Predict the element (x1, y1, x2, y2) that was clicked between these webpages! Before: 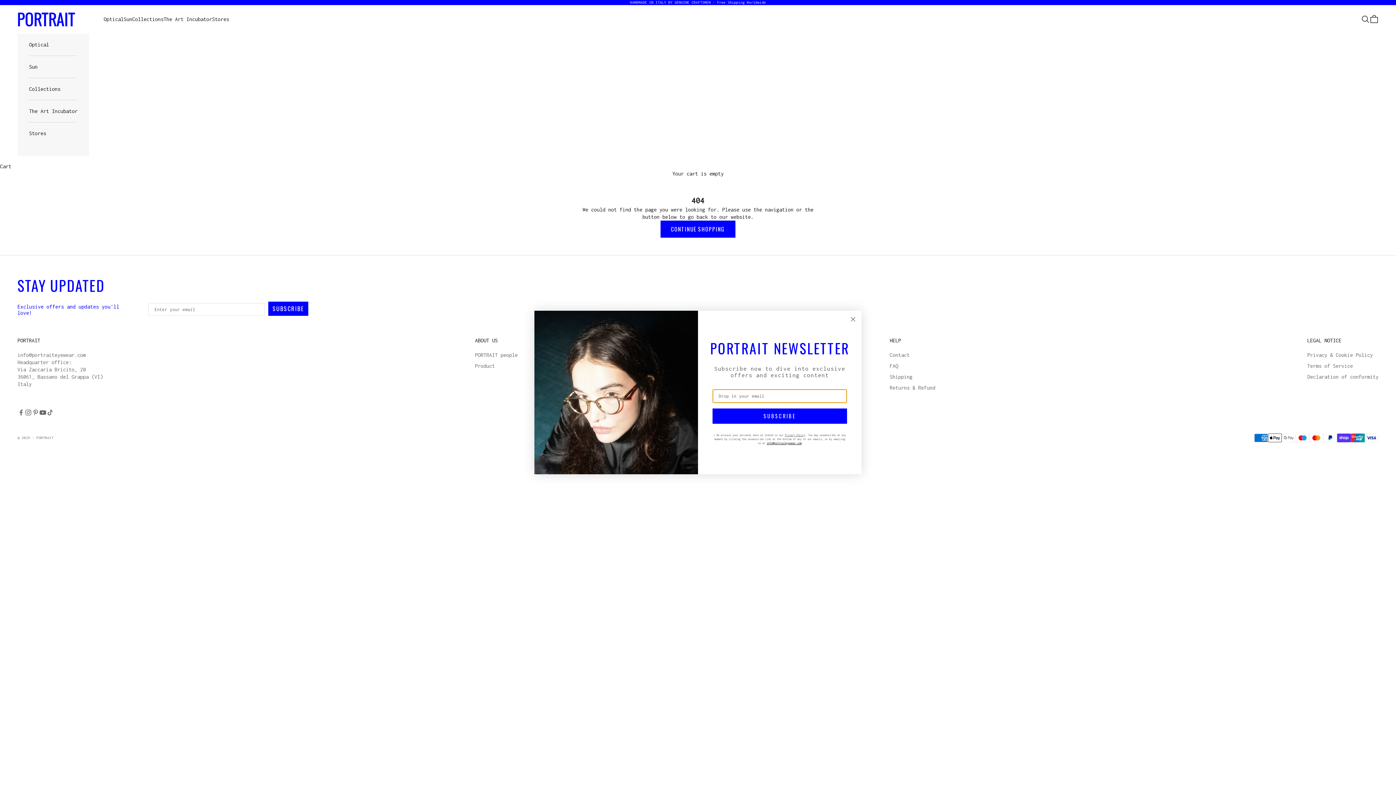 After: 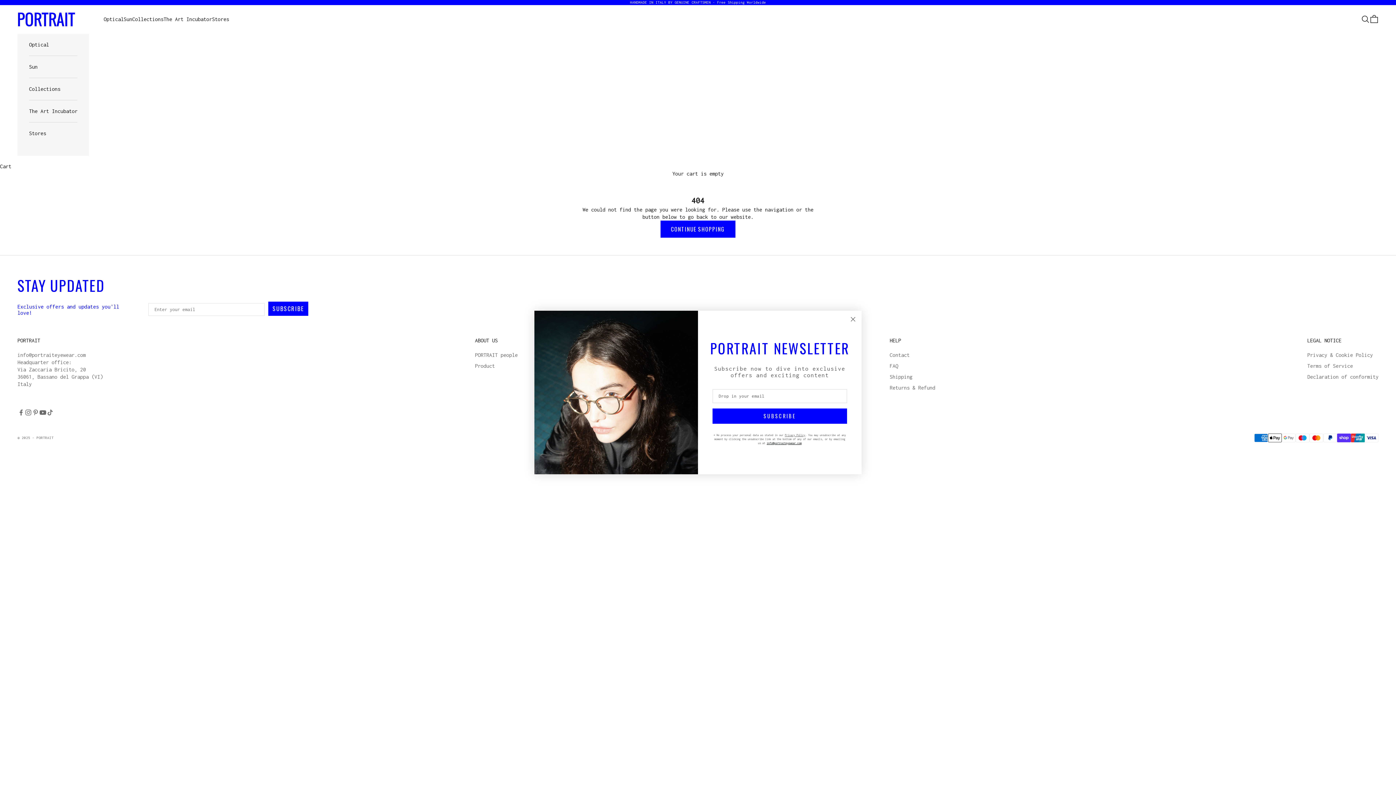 Action: bbox: (766, 441, 774, 444) label: info@